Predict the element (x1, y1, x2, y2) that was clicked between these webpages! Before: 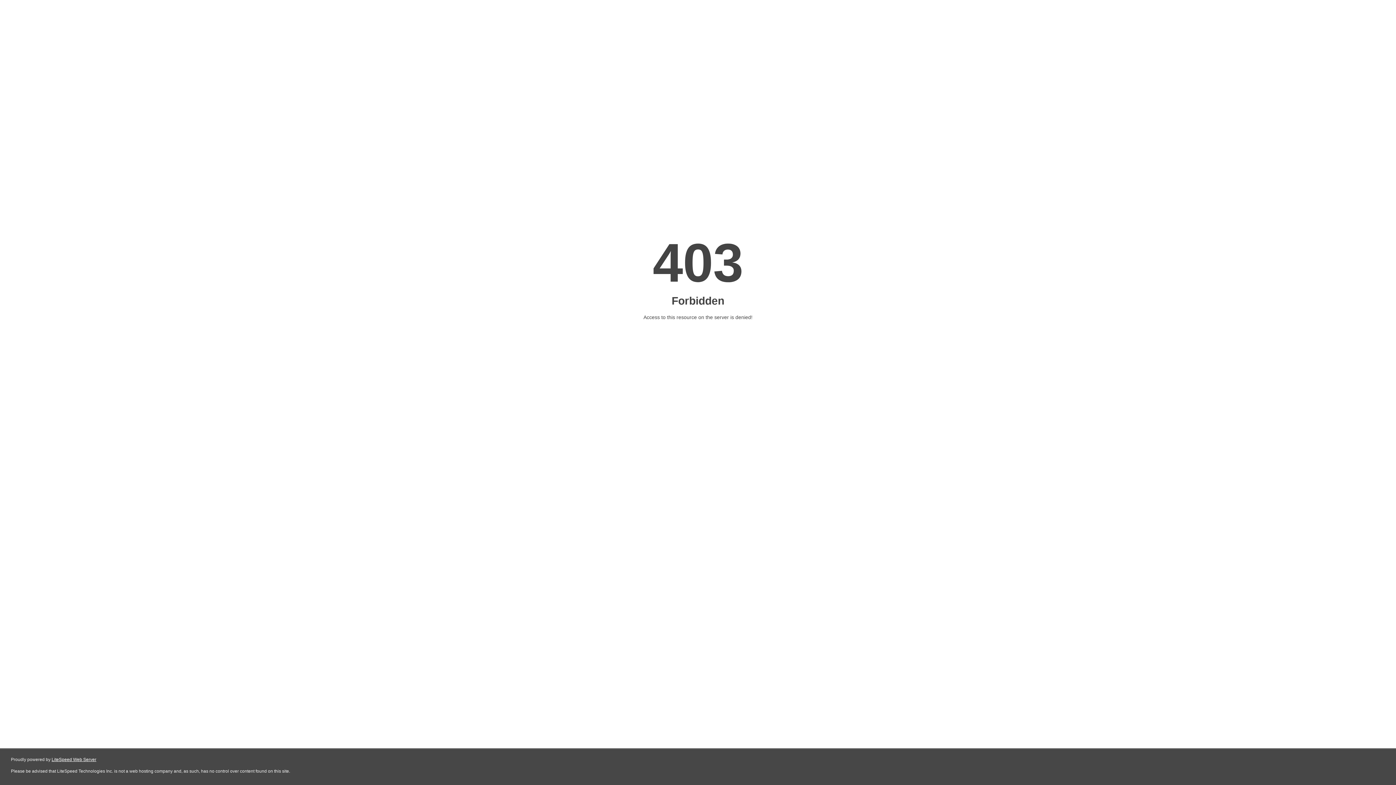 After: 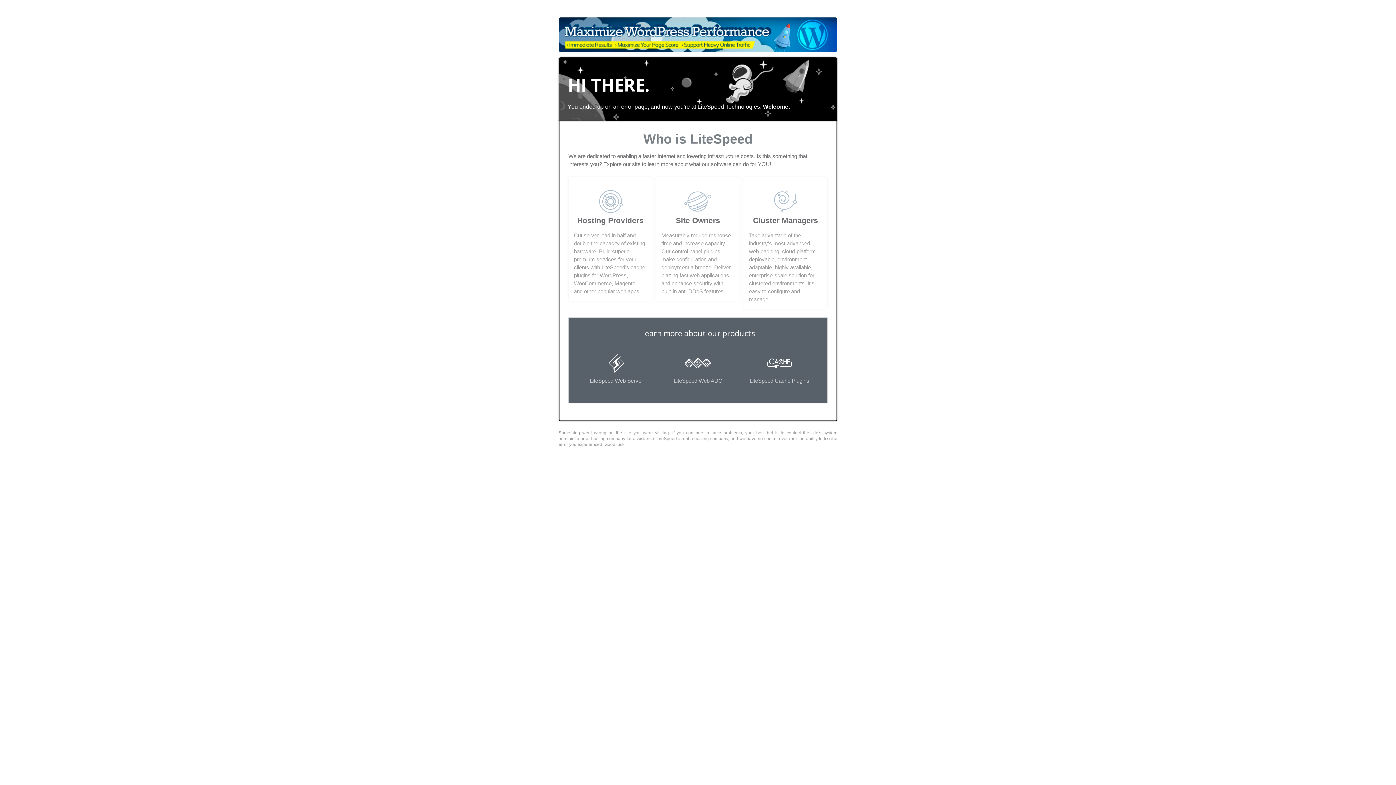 Action: bbox: (51, 757, 96, 762) label: LiteSpeed Web Server